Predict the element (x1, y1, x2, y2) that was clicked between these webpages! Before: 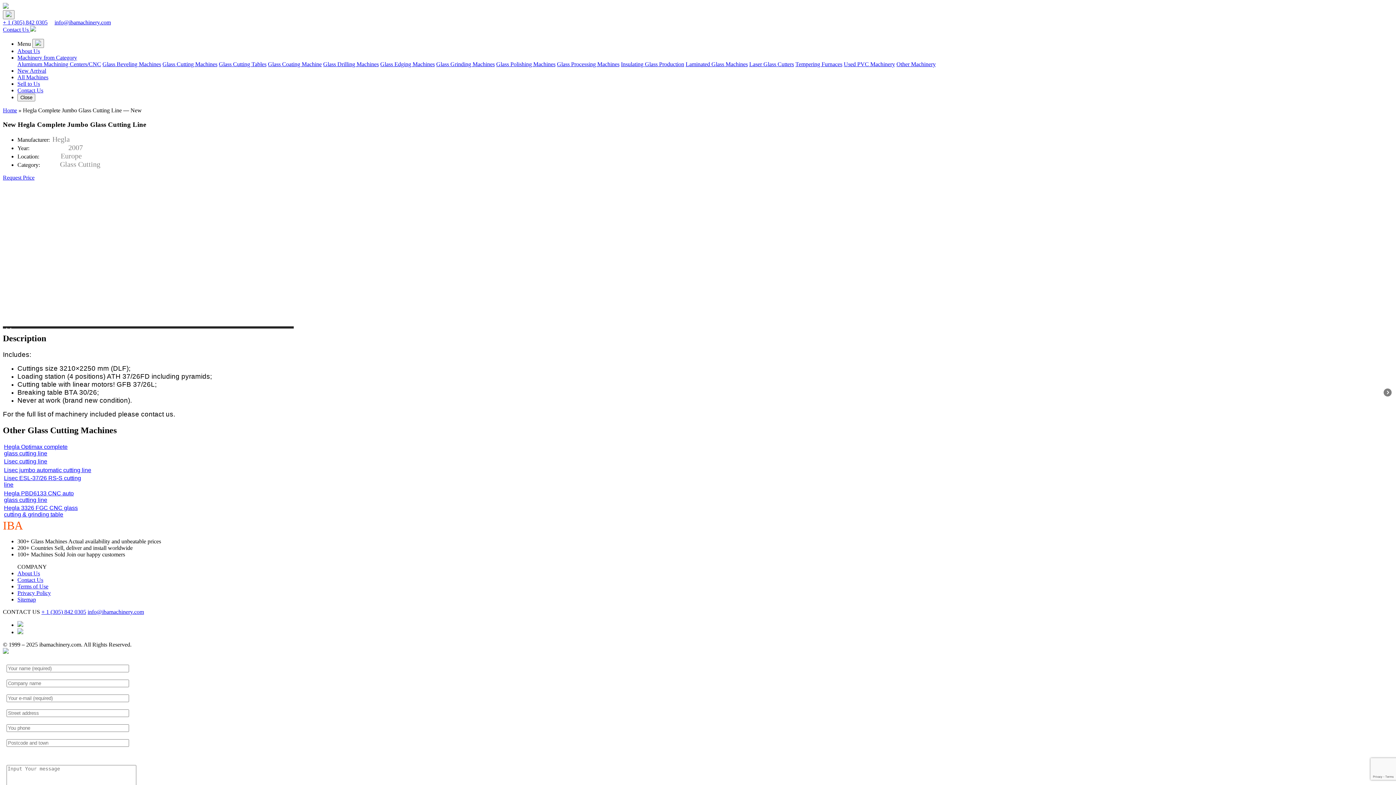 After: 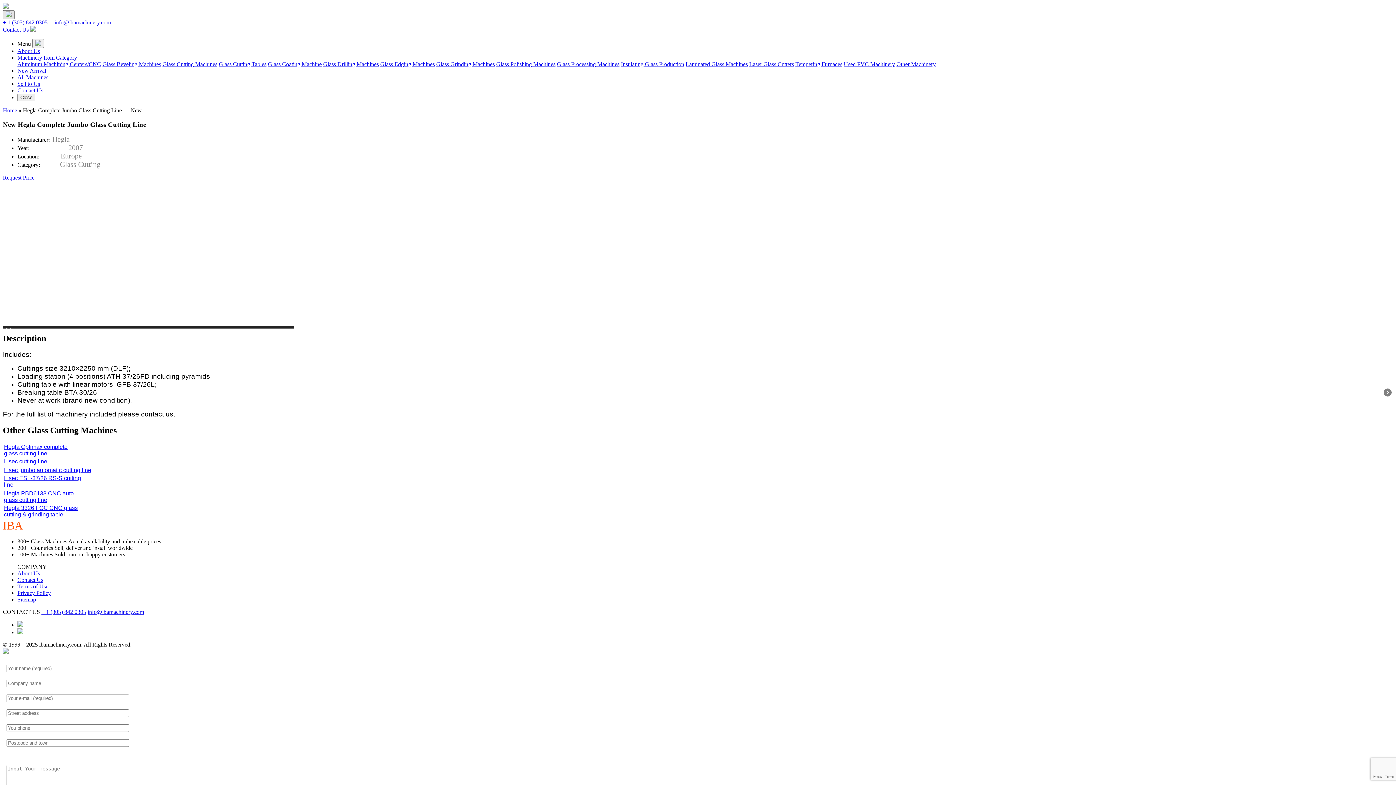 Action: bbox: (2, 10, 14, 19) label: Toggle navigation